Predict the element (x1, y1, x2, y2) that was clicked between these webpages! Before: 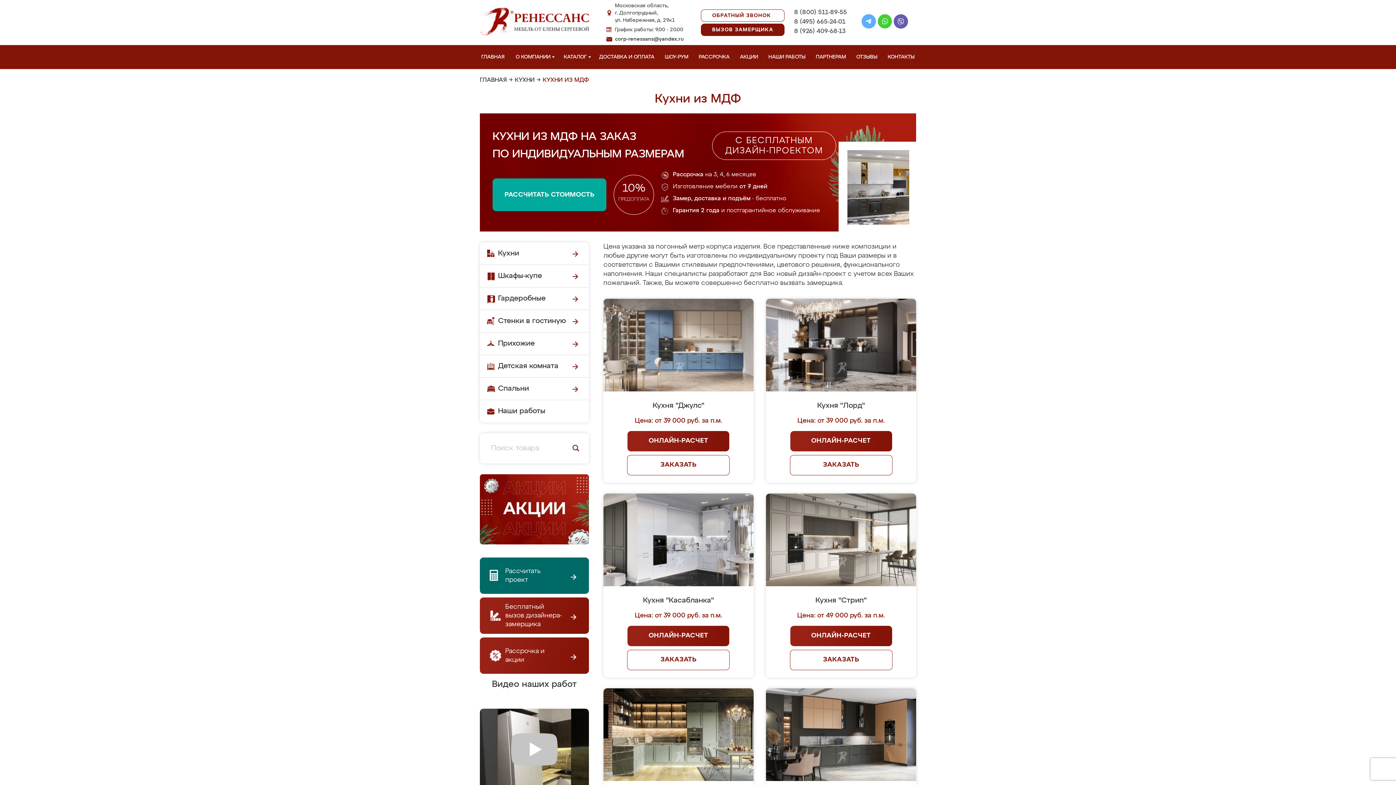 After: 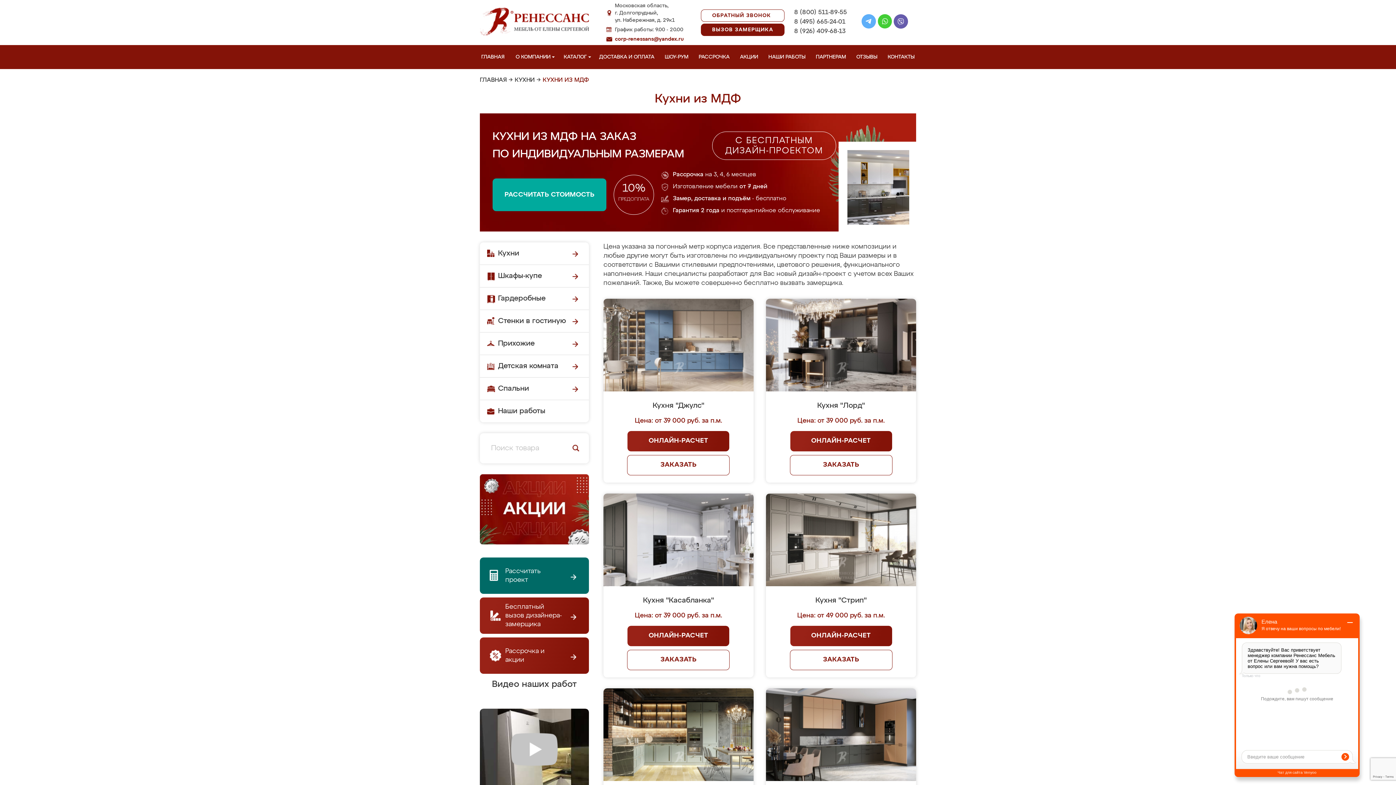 Action: label: corp-renessans@yandex.ru bbox: (615, 35, 683, 42)